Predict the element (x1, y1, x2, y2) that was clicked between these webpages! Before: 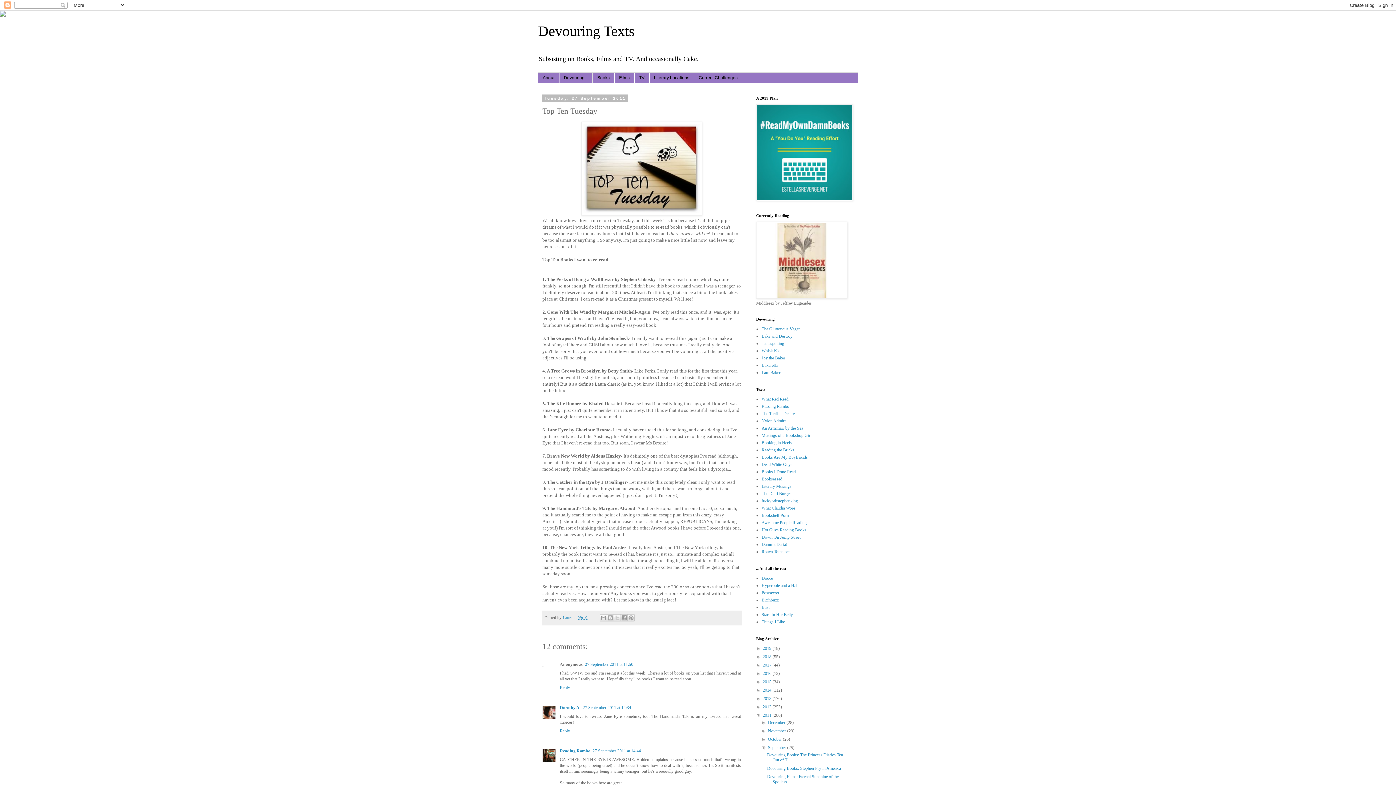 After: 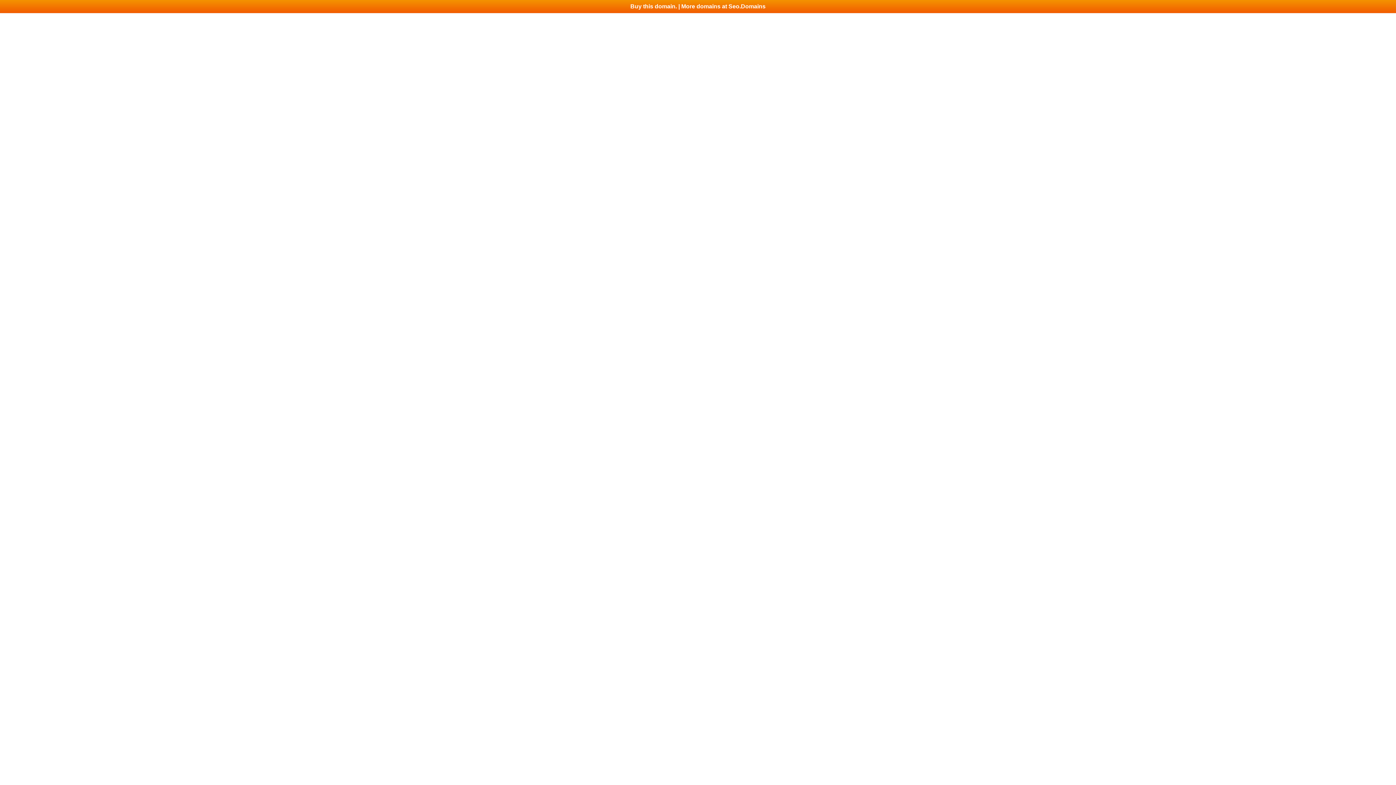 Action: label: The Dairi Burger bbox: (761, 491, 791, 496)